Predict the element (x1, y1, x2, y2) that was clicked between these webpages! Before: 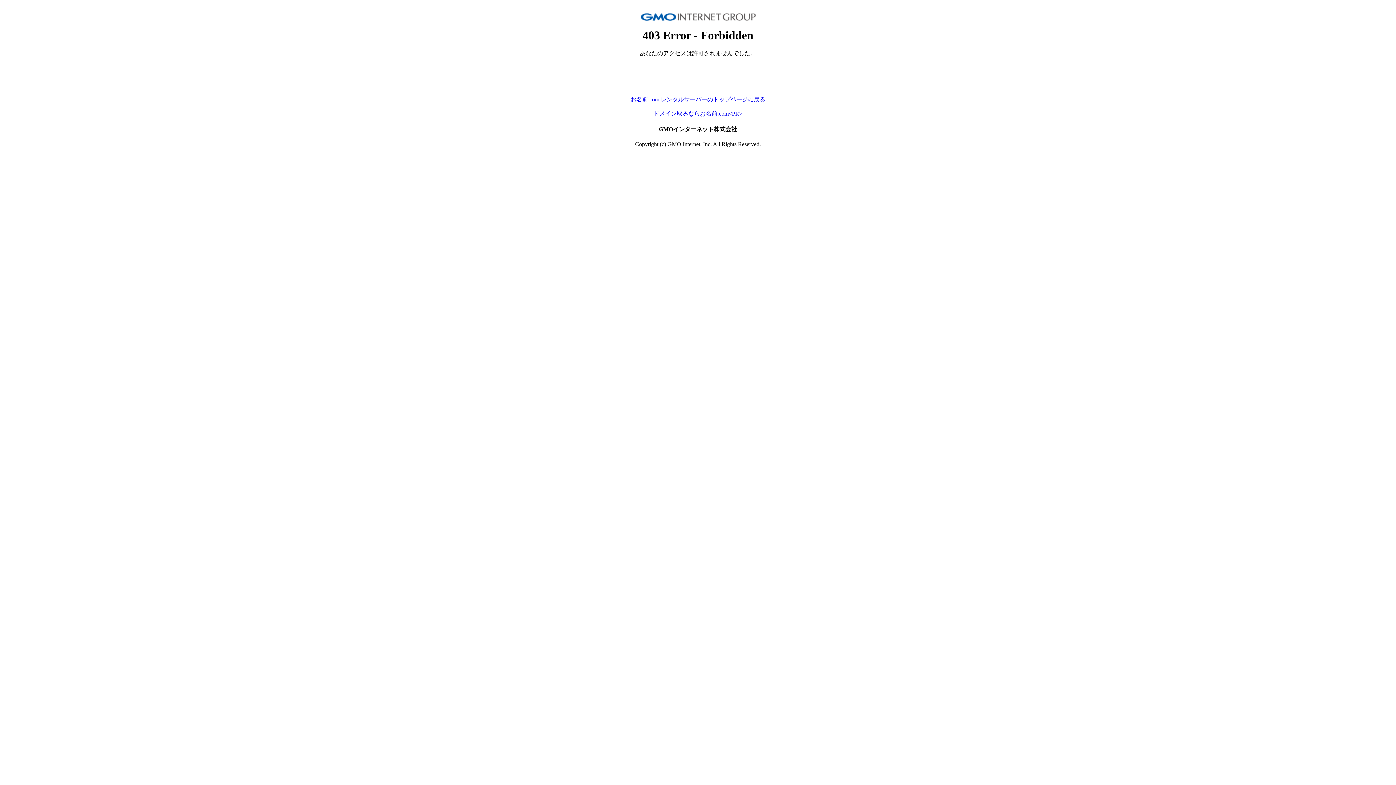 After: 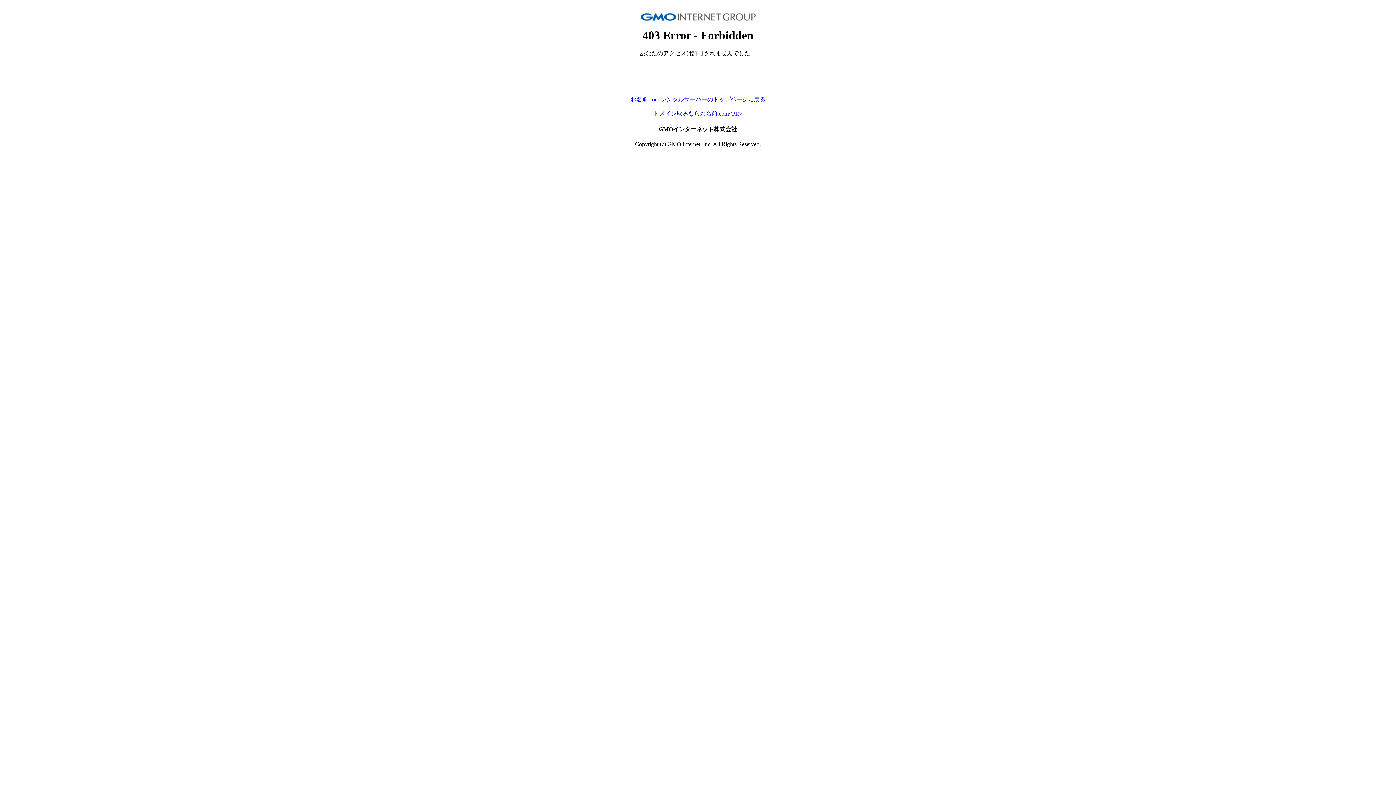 Action: label: ドメイン取るならお名前.com<PR> bbox: (653, 110, 742, 116)